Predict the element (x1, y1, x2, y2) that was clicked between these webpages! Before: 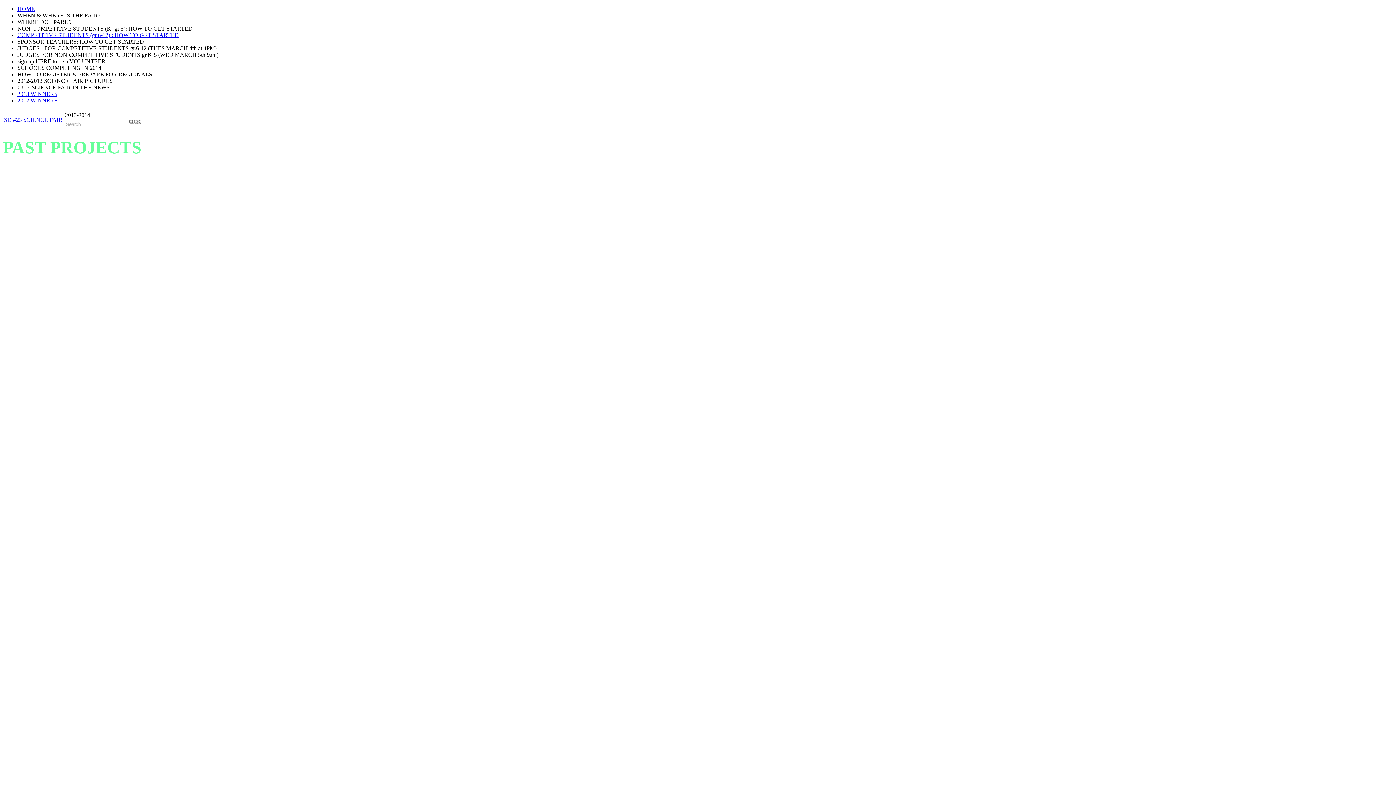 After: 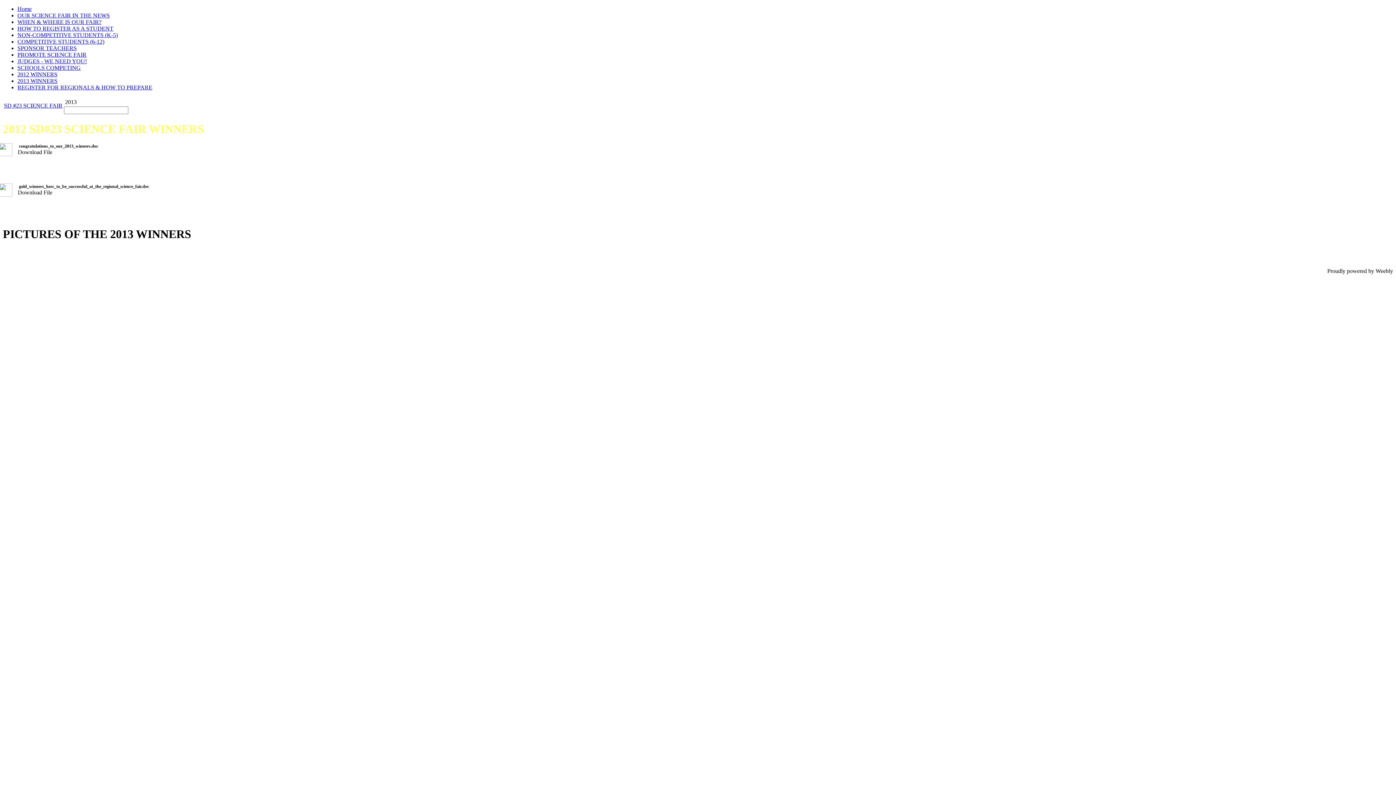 Action: bbox: (17, 90, 57, 97) label: 2013 WINNERS